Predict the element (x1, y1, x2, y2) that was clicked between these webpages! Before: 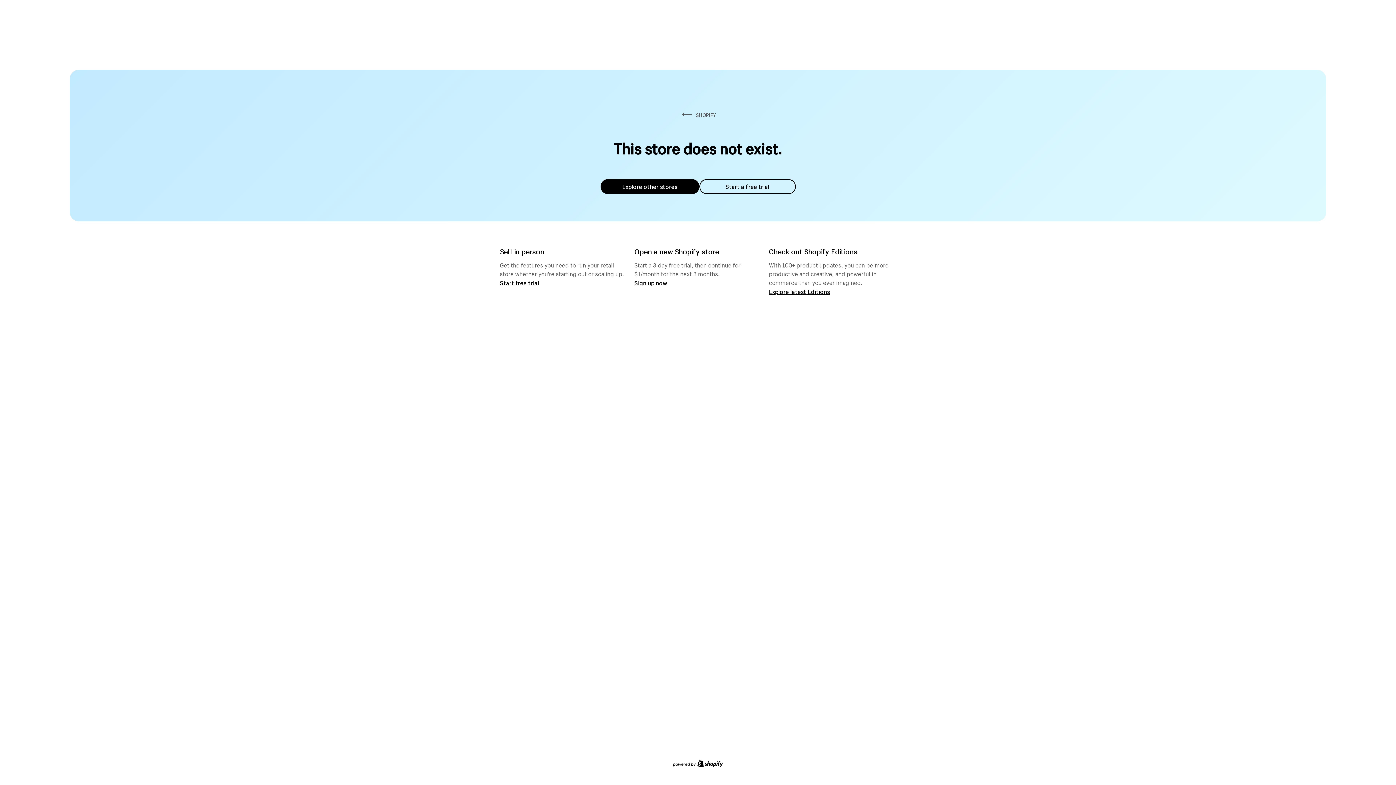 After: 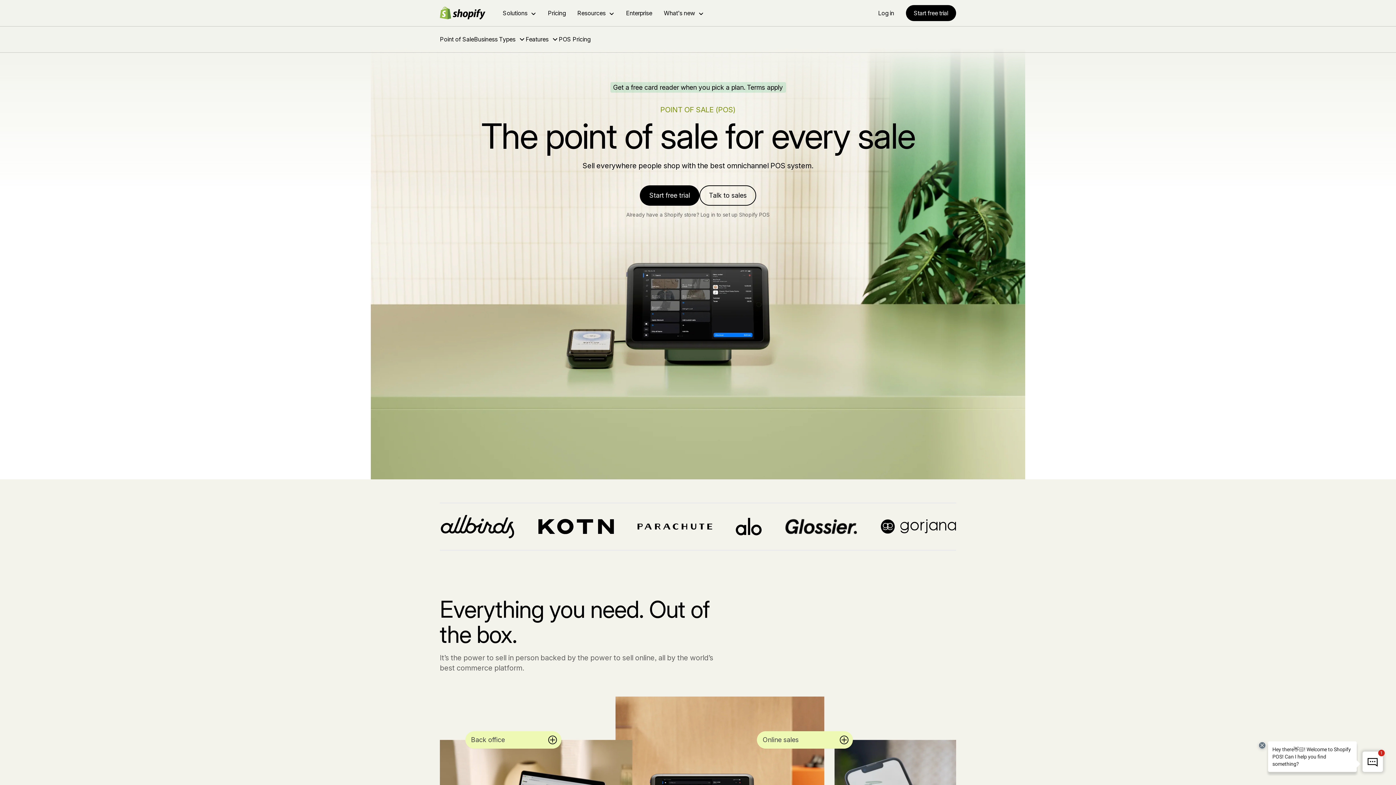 Action: label: Start free trial bbox: (500, 279, 539, 286)